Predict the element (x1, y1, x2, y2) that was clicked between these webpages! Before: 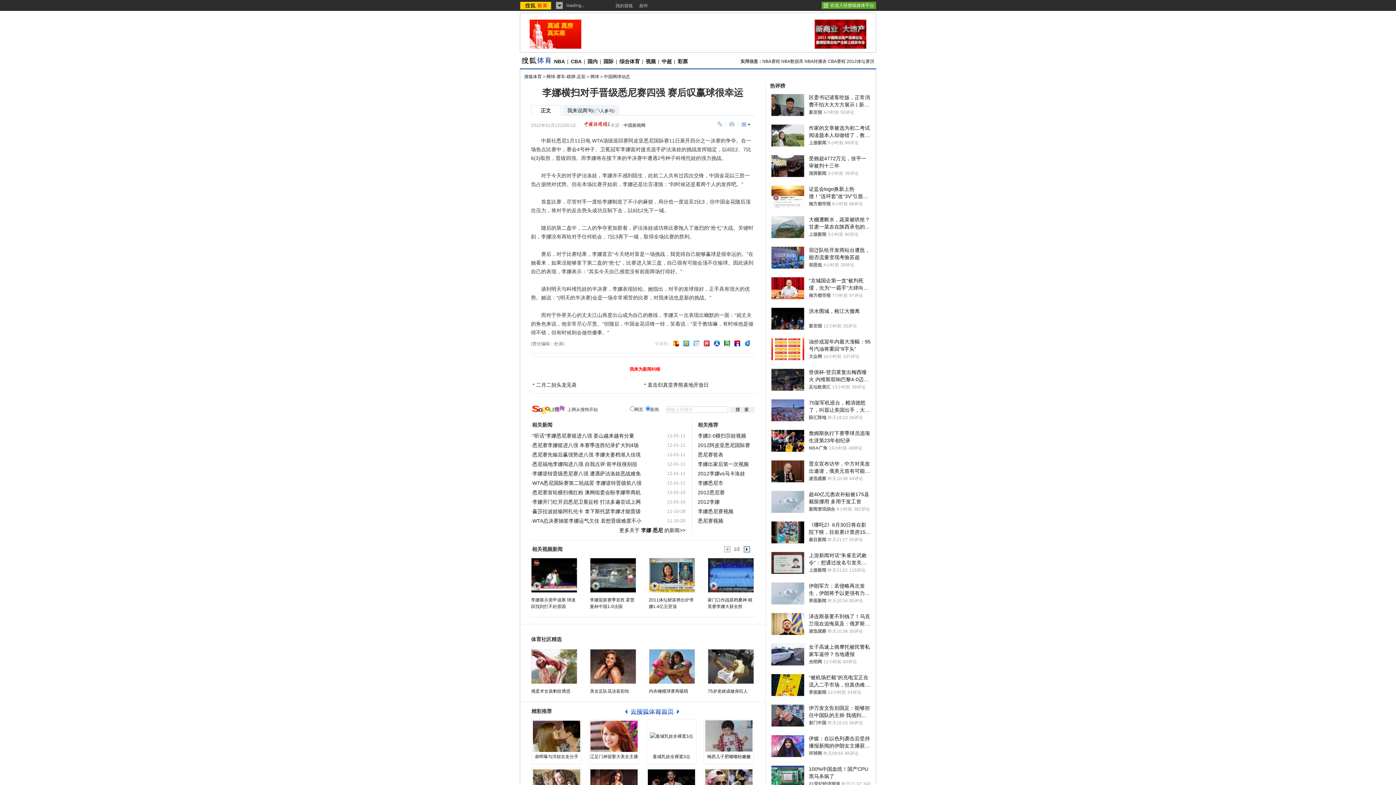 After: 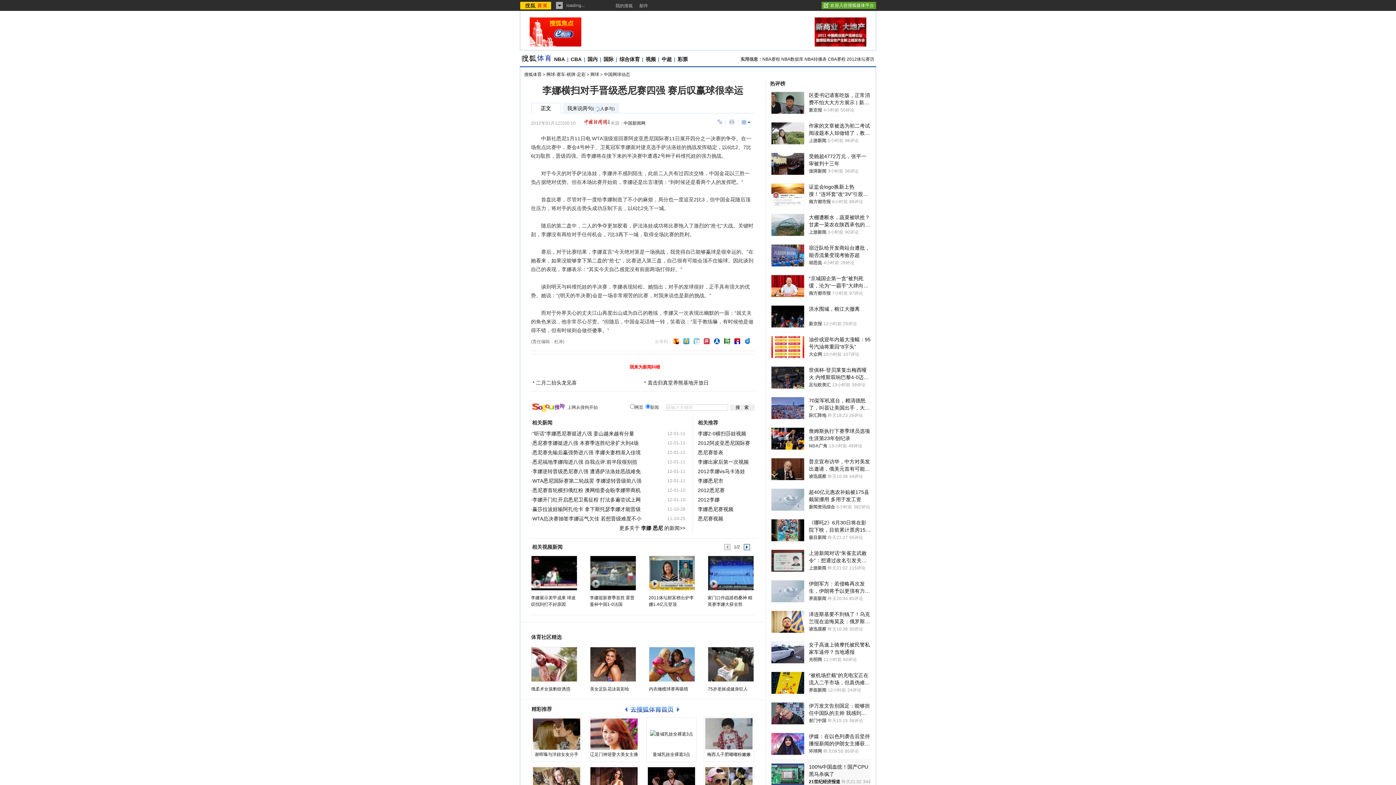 Action: bbox: (809, 780, 840, 787) label: 21世纪经济报道